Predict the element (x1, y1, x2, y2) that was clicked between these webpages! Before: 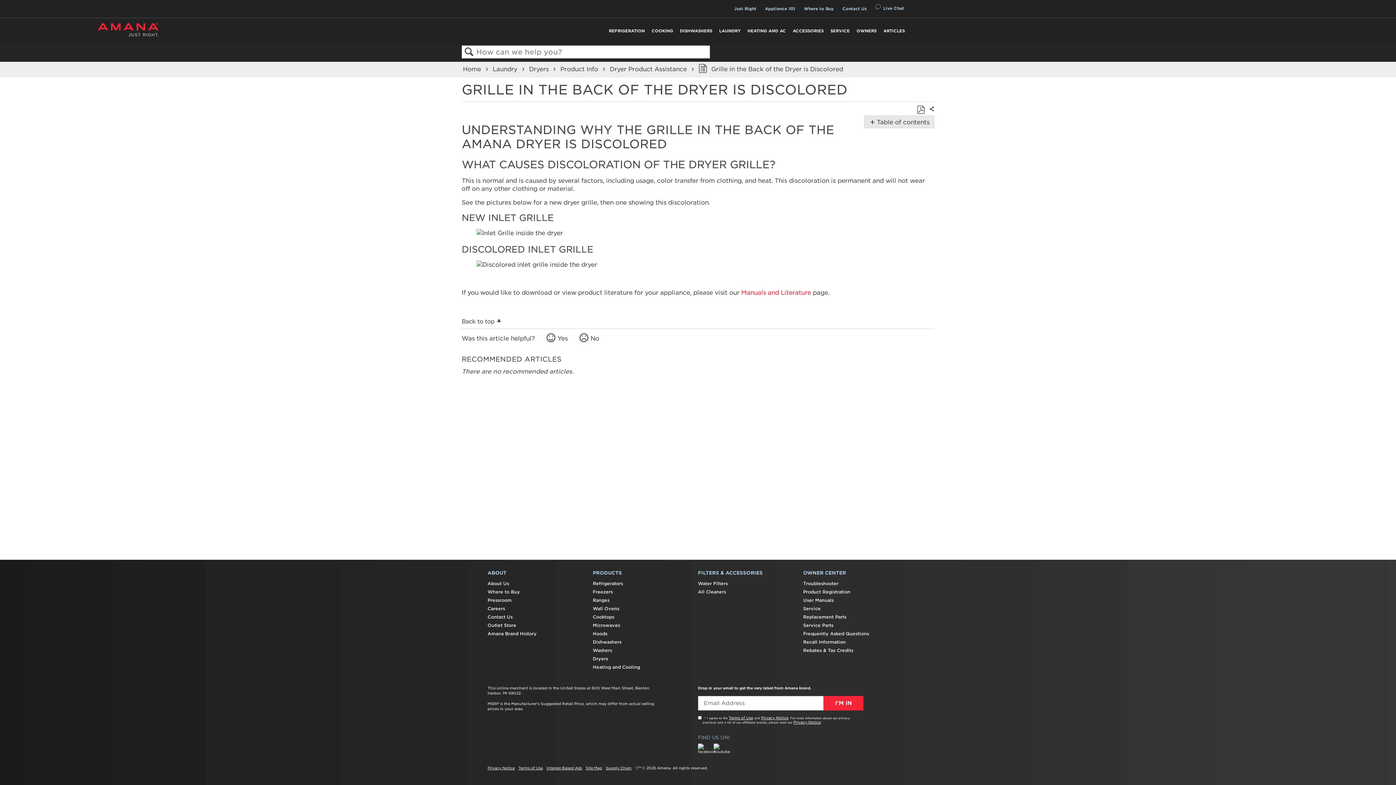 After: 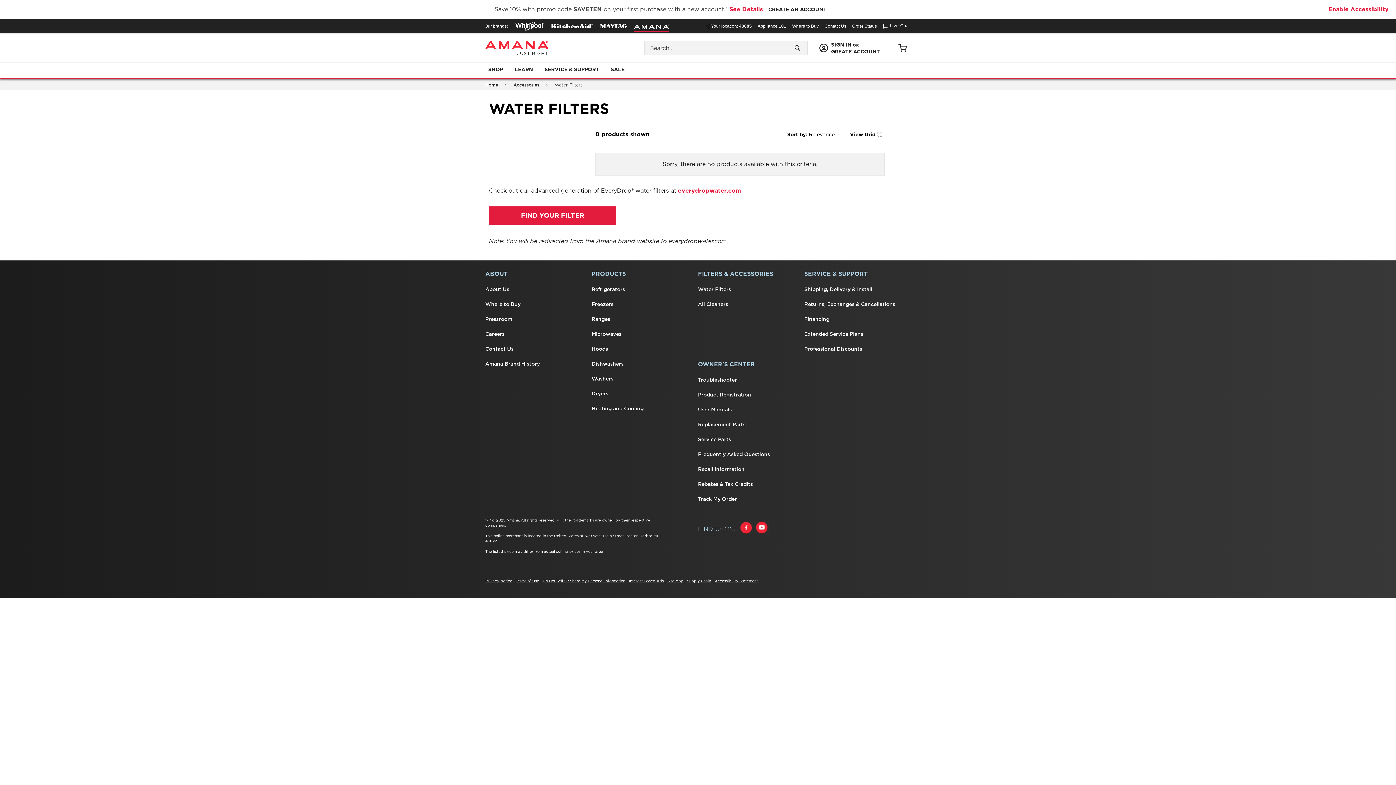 Action: bbox: (698, 580, 803, 587) label: Water Filters